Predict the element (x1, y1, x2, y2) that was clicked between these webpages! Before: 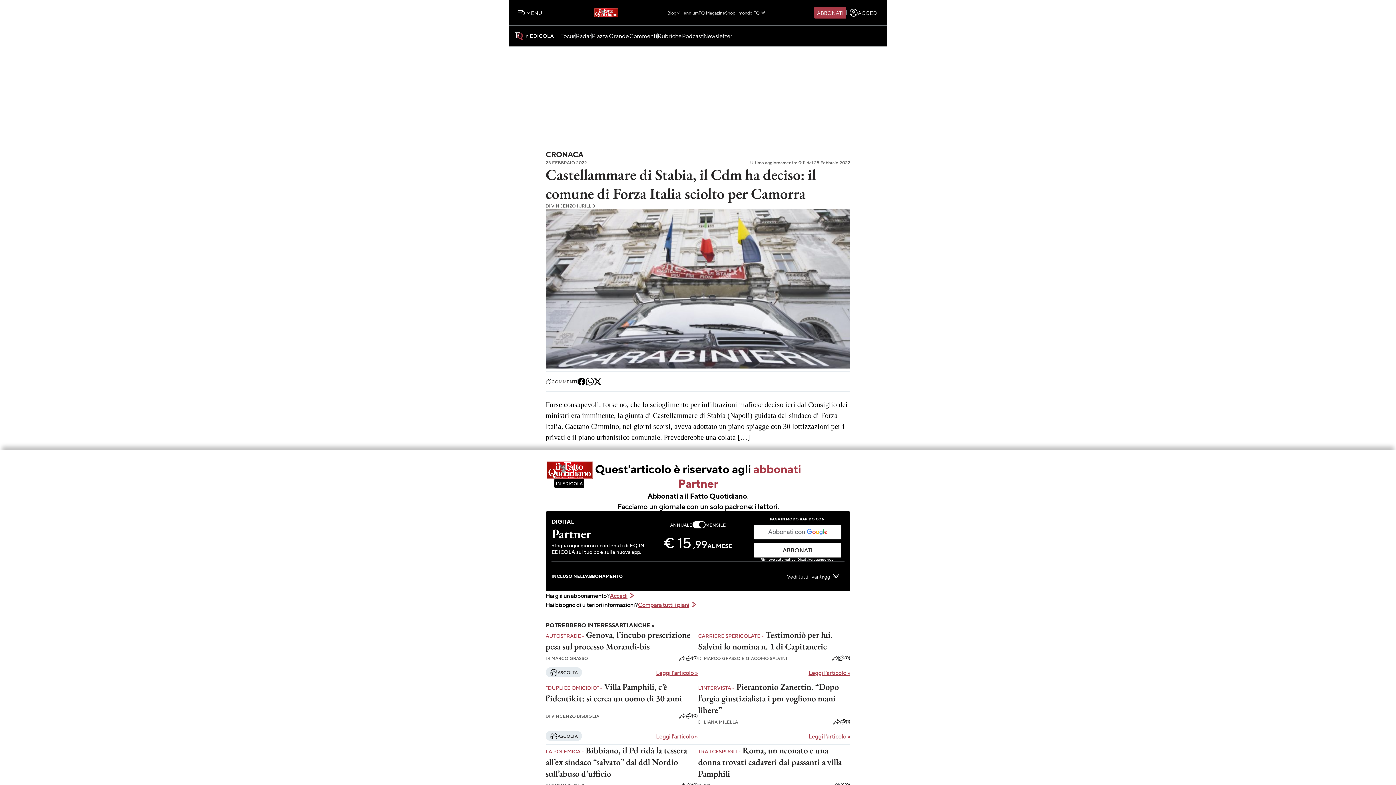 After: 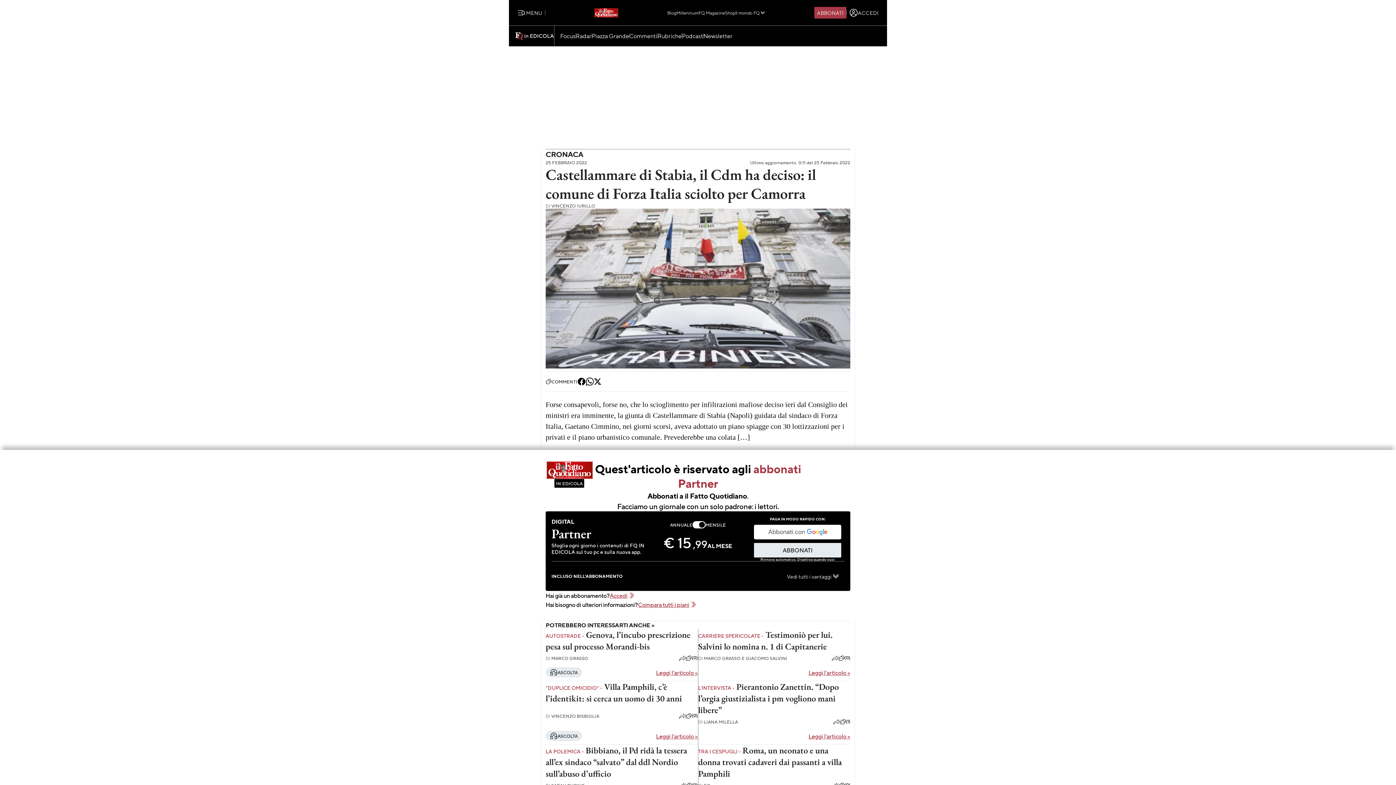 Action: bbox: (754, 543, 841, 557) label: ABBONATI